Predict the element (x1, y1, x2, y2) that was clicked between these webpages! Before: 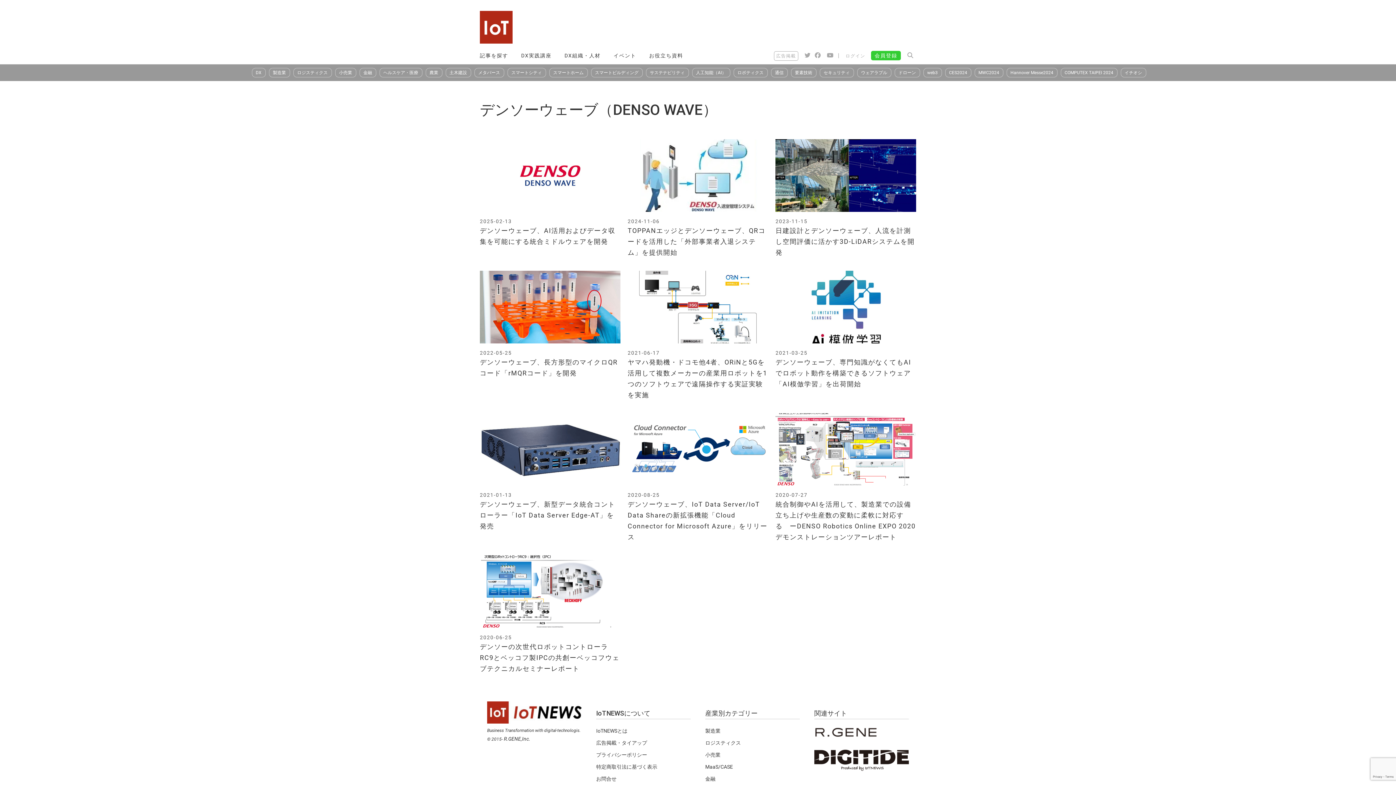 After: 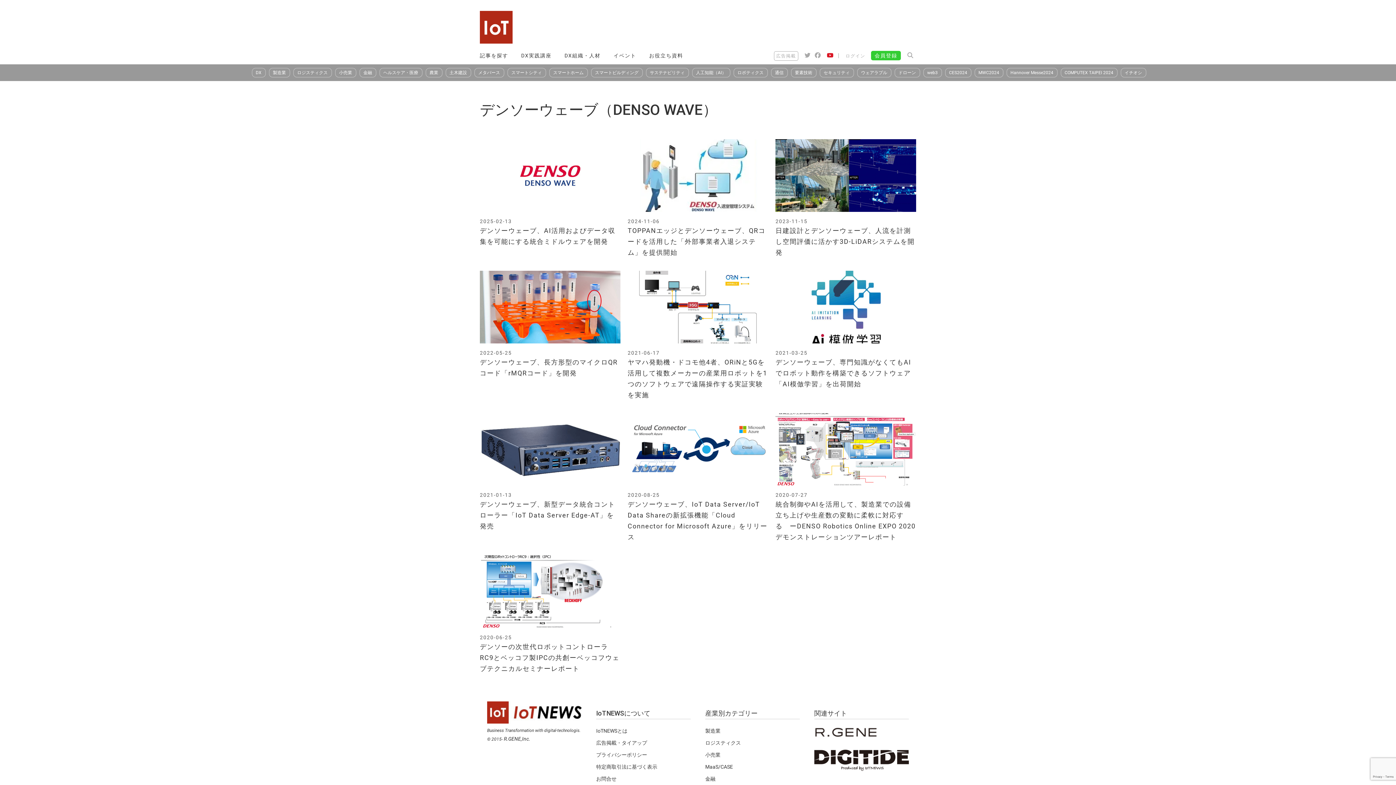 Action: bbox: (827, 52, 834, 58)